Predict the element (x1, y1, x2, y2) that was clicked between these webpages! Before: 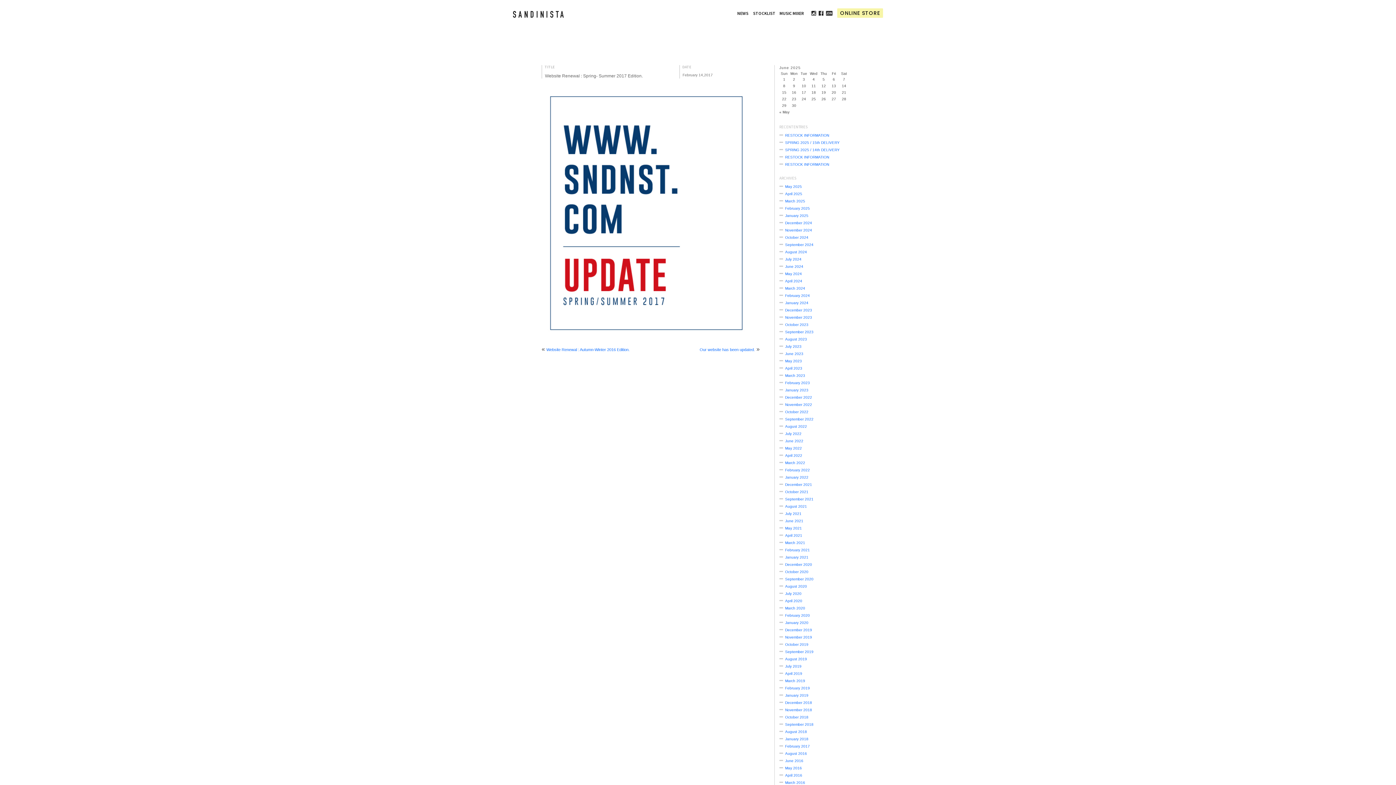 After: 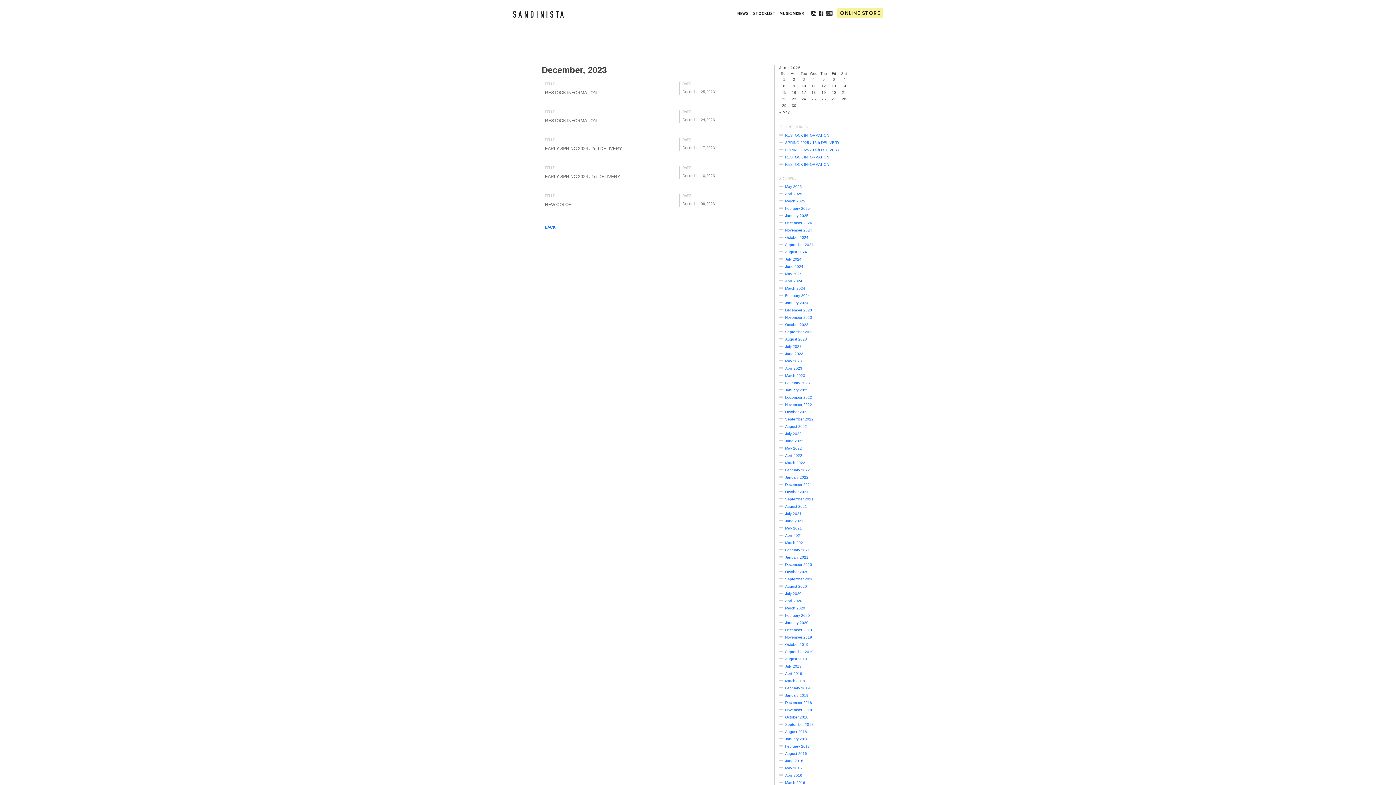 Action: bbox: (785, 308, 812, 312) label: December 2023